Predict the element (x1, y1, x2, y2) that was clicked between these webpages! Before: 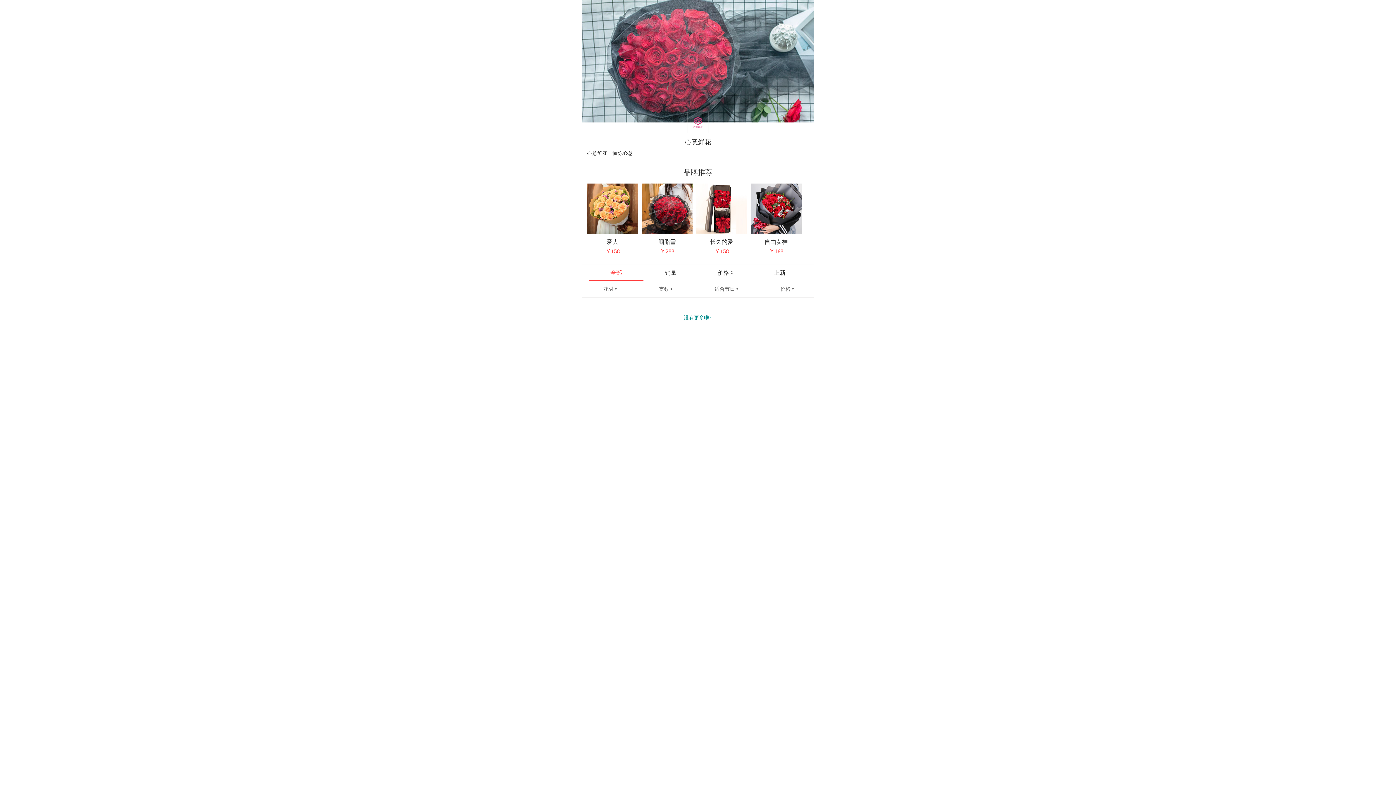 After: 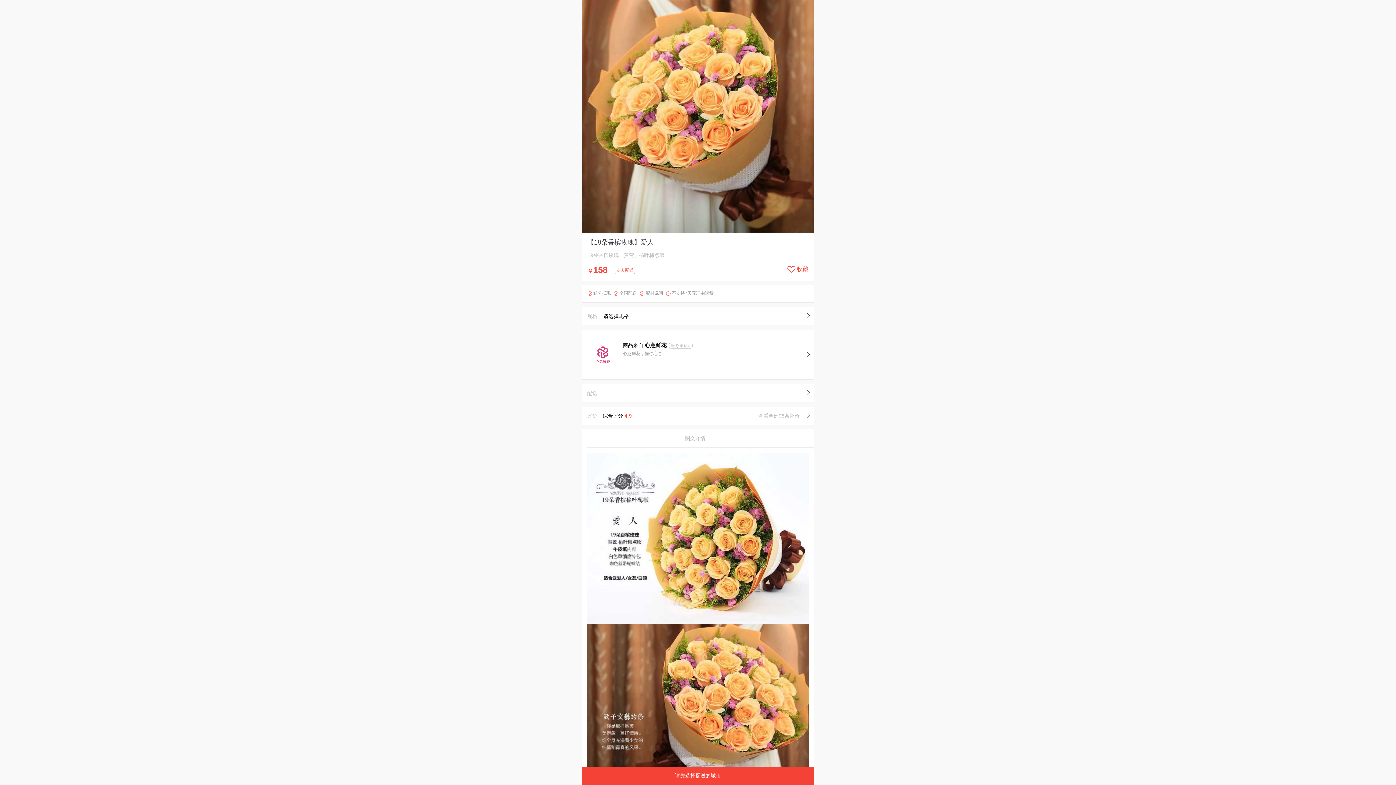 Action: label: 爱人

￥158 bbox: (587, 183, 638, 254)